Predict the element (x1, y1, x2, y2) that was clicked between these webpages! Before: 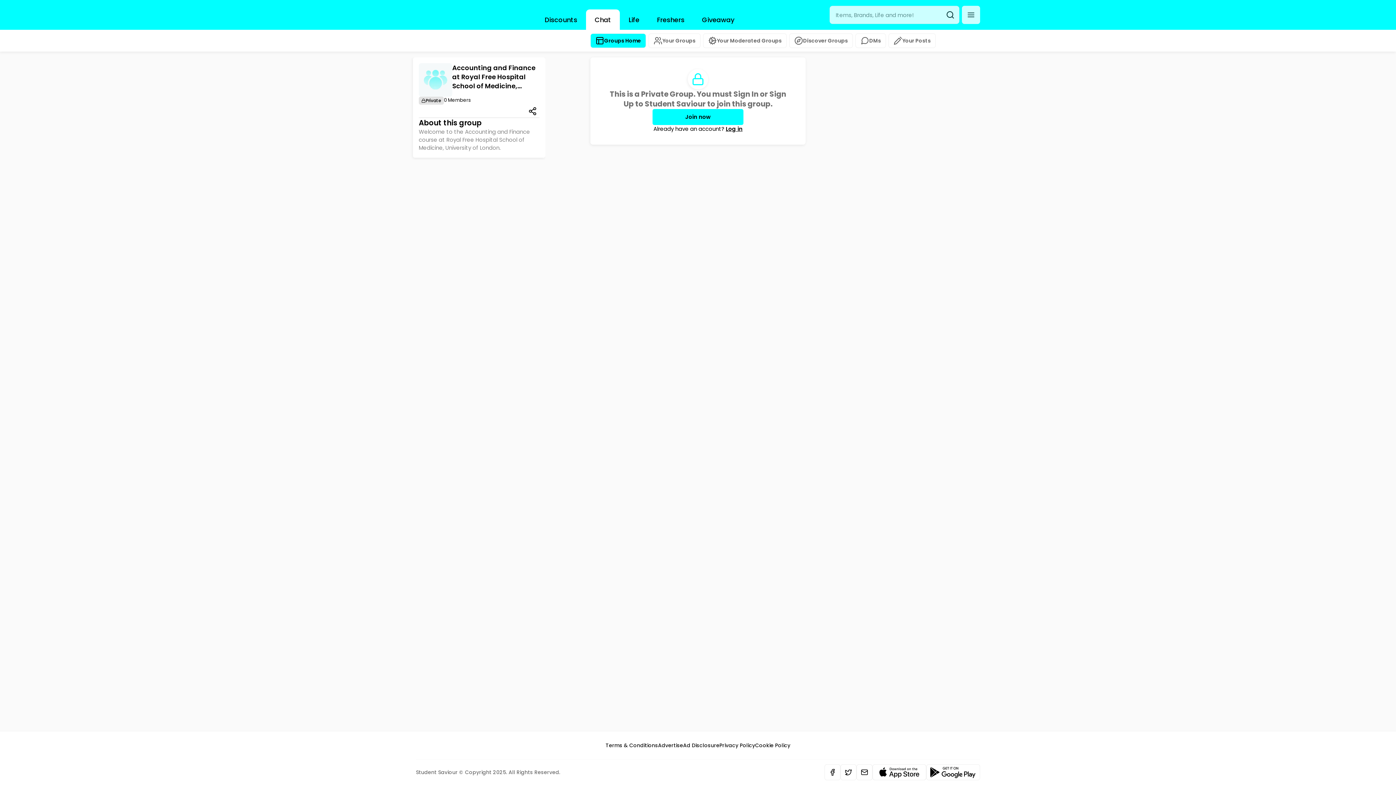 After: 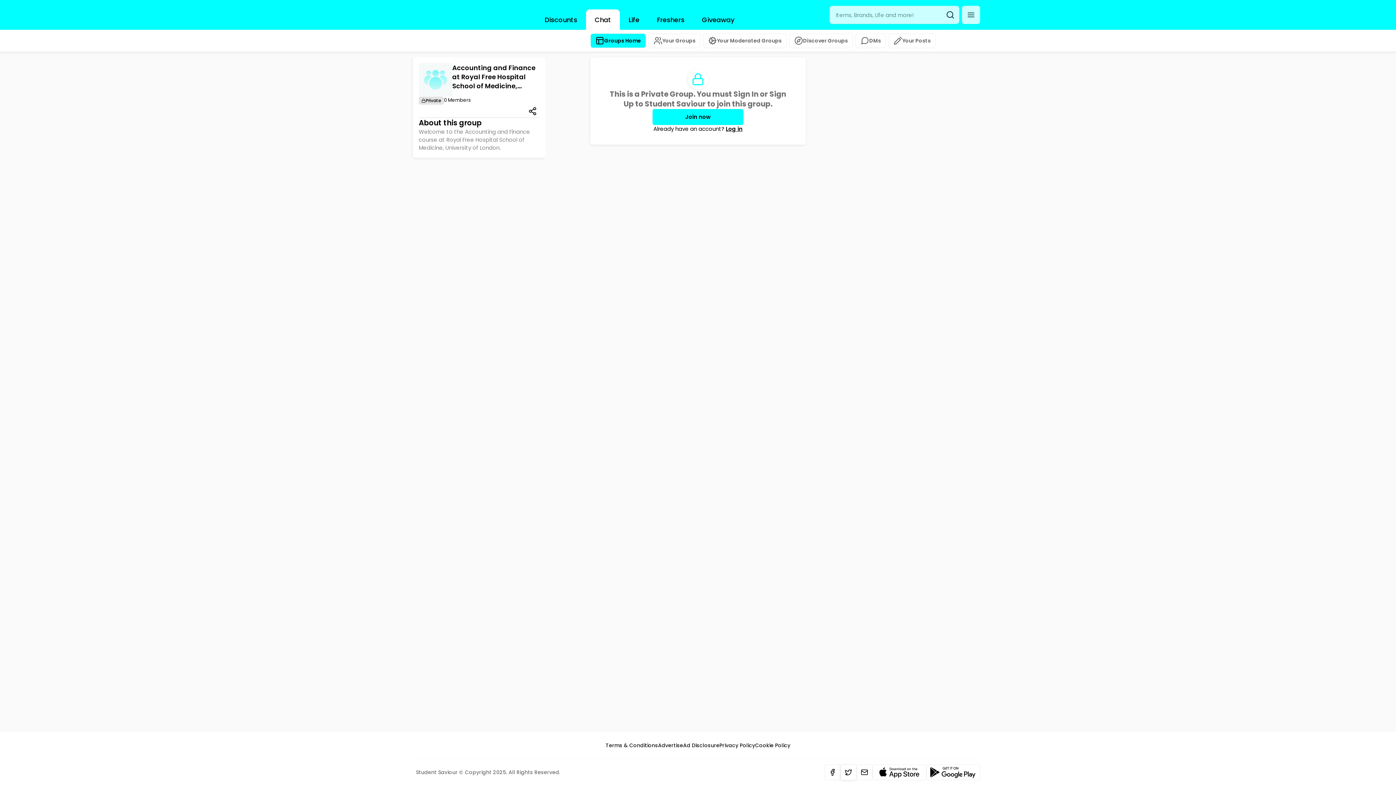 Action: bbox: (840, 764, 856, 780) label: Share via Twitter